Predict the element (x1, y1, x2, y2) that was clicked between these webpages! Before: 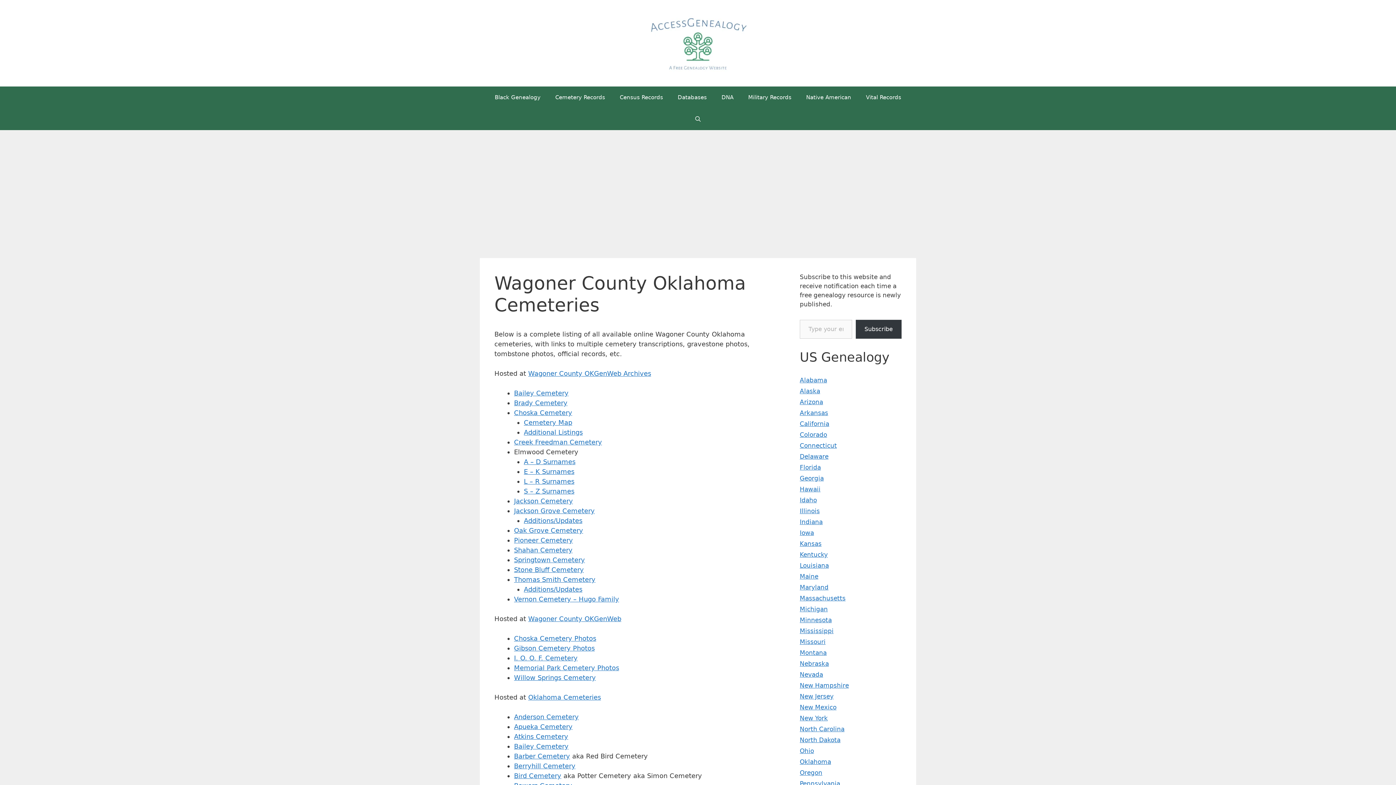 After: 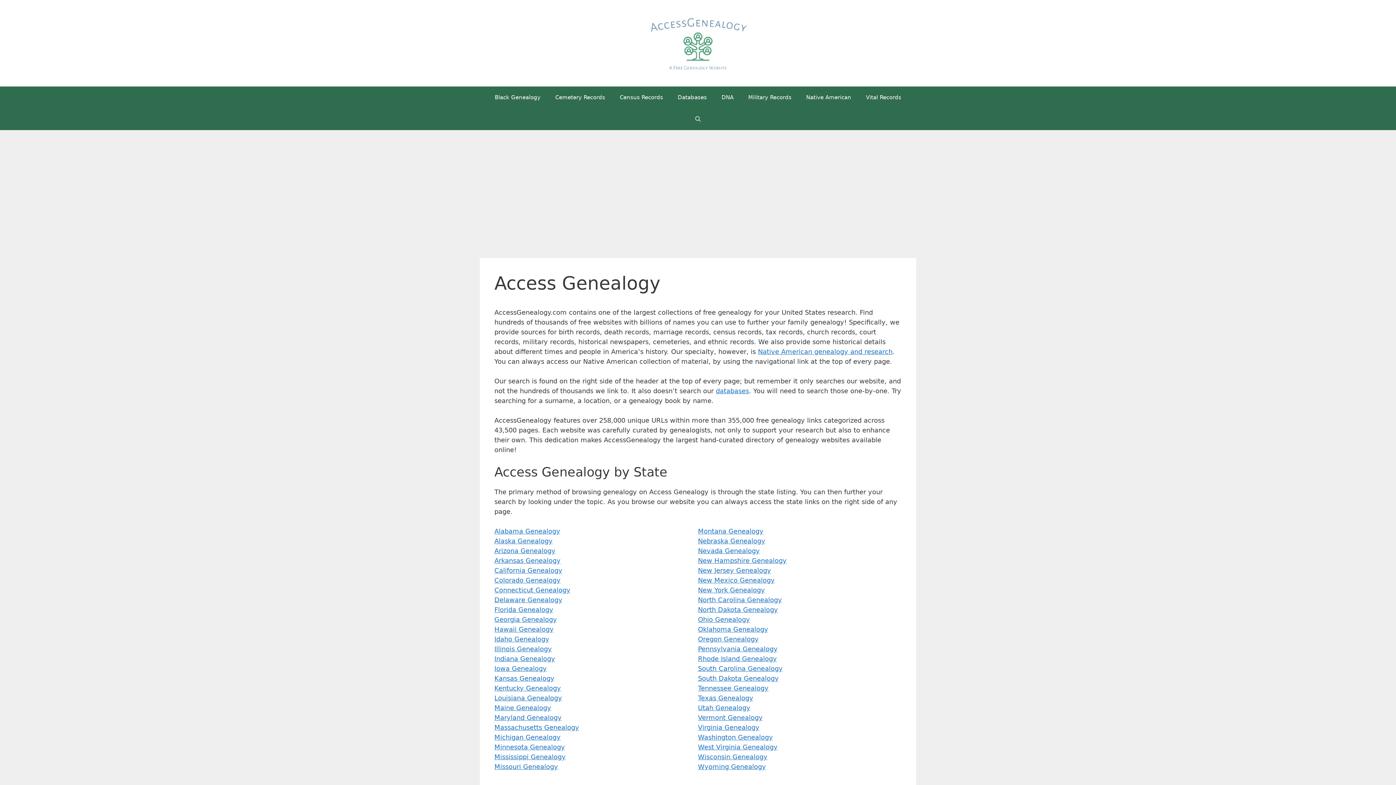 Action: bbox: (625, 38, 770, 46)